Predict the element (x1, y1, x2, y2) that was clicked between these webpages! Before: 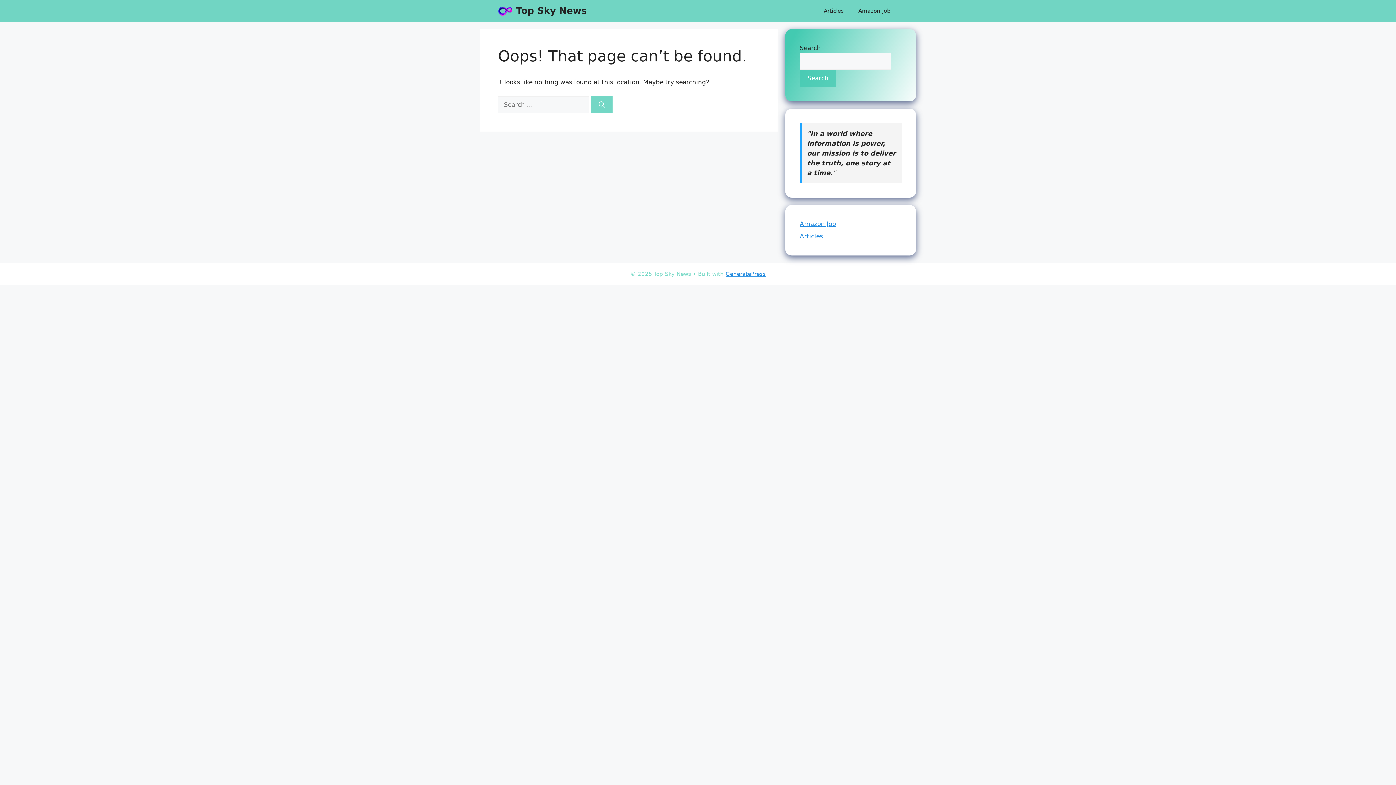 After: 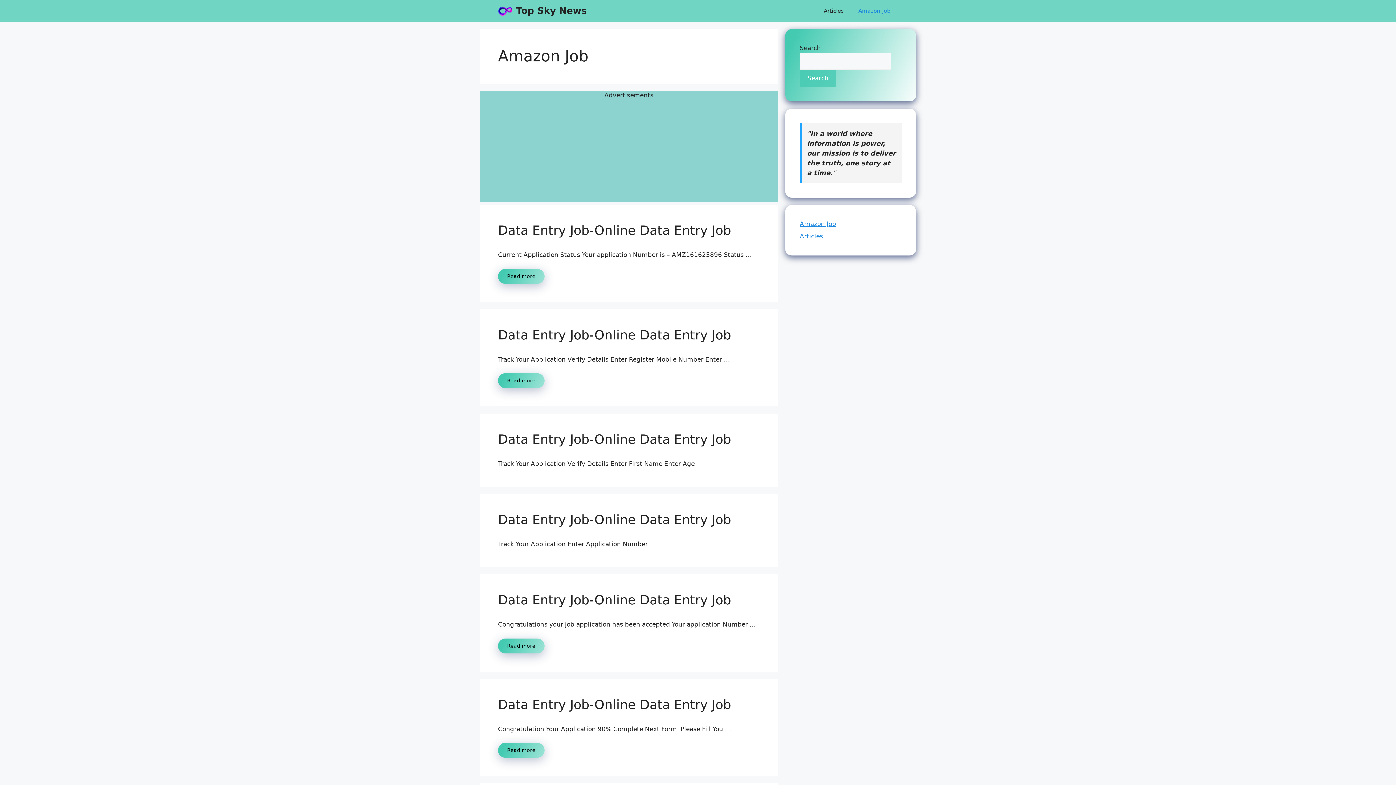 Action: bbox: (851, 0, 898, 21) label: Amazon Job